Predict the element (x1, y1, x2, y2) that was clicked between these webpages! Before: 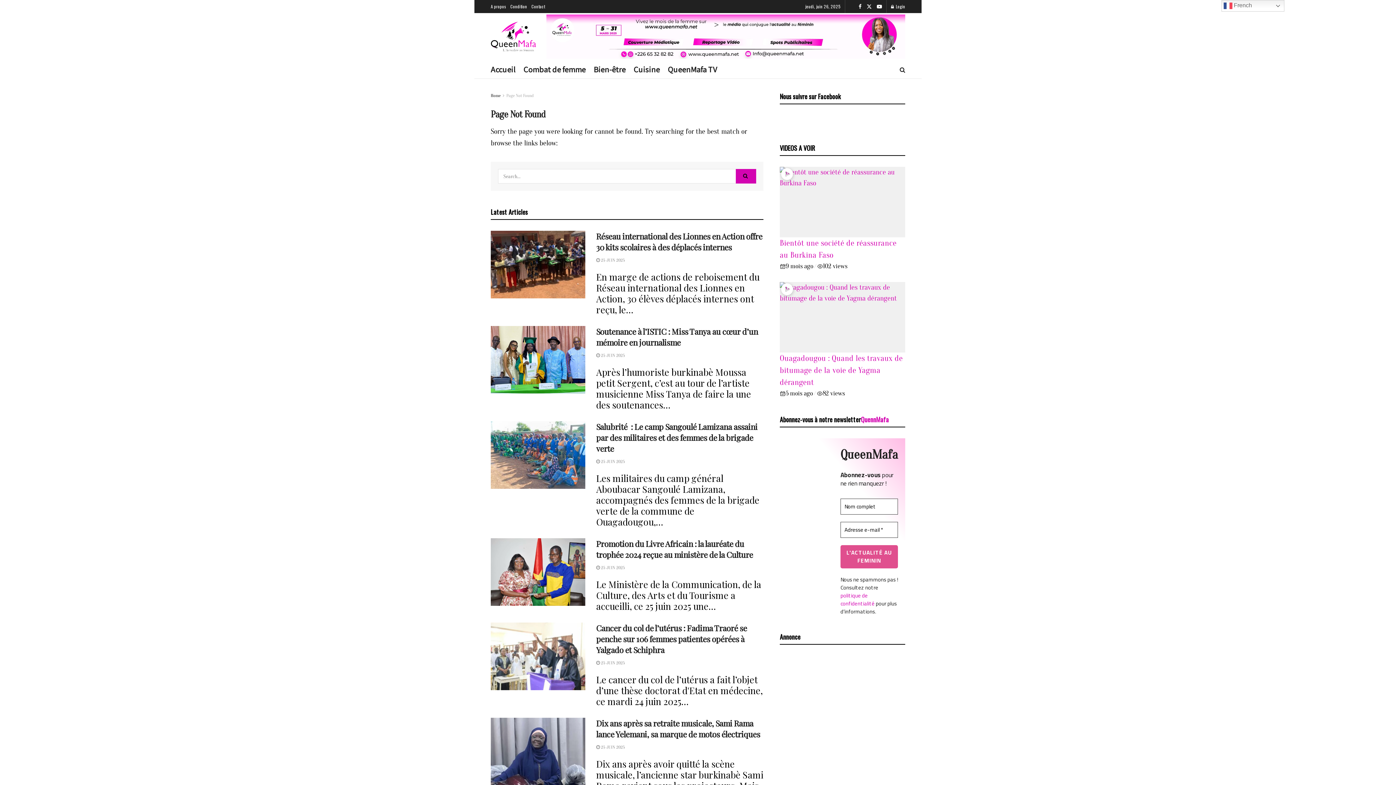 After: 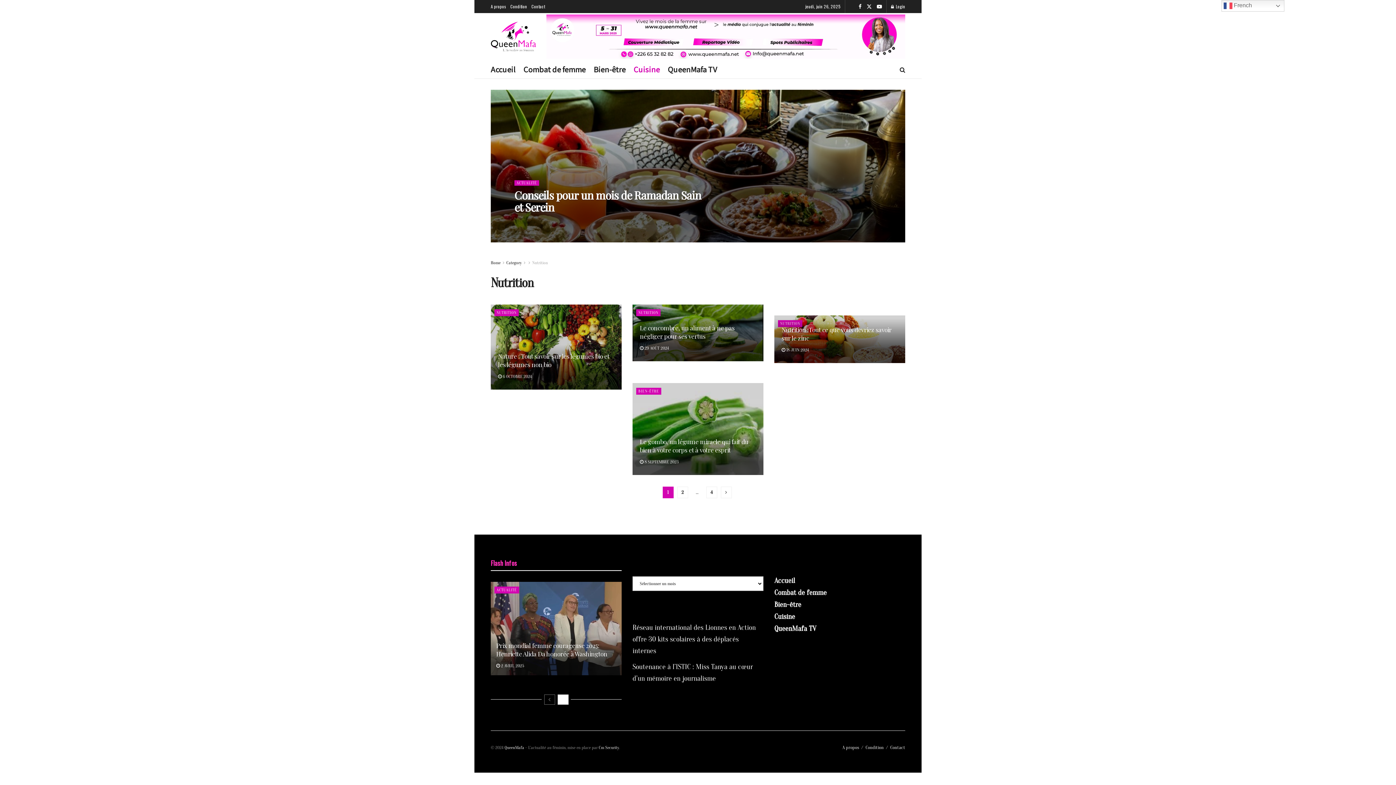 Action: bbox: (633, 60, 660, 78) label: Cuisine